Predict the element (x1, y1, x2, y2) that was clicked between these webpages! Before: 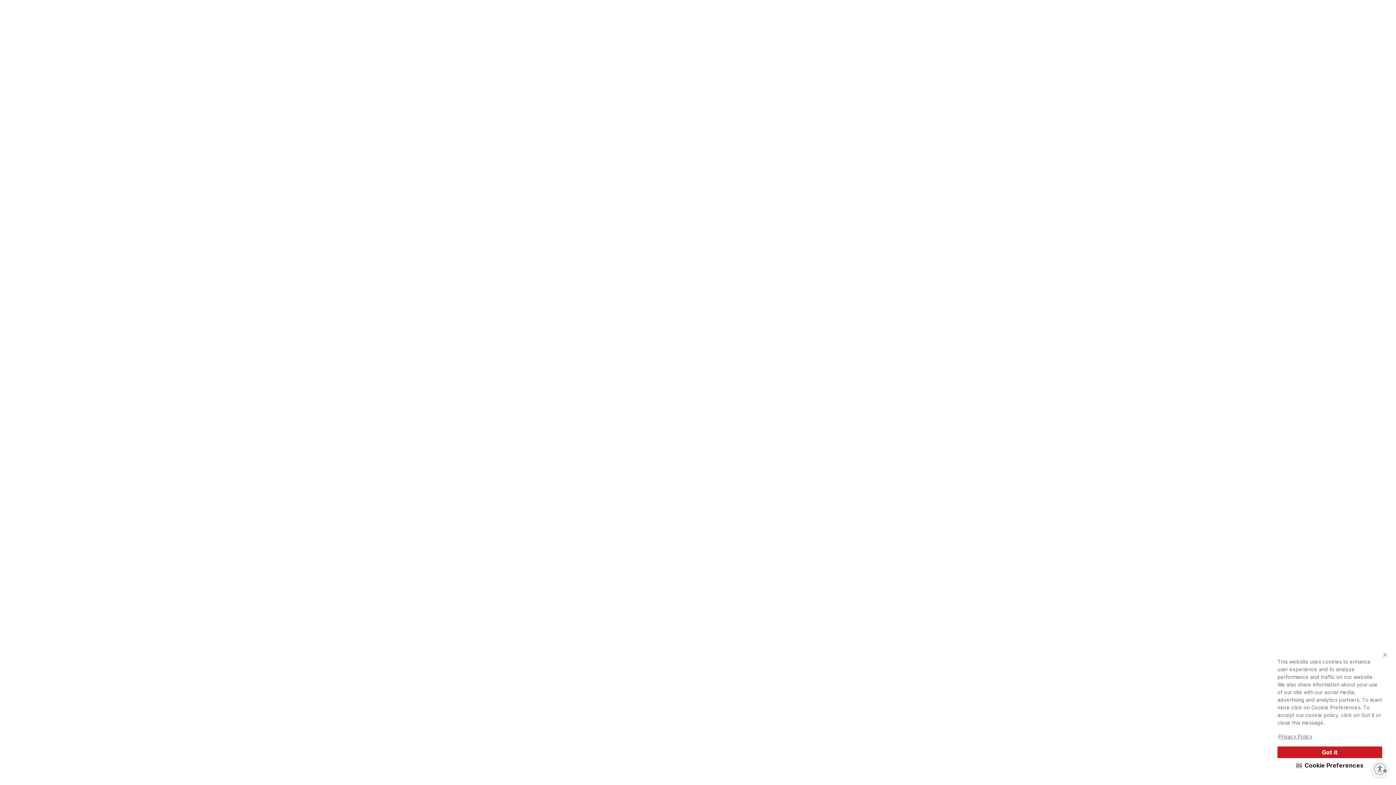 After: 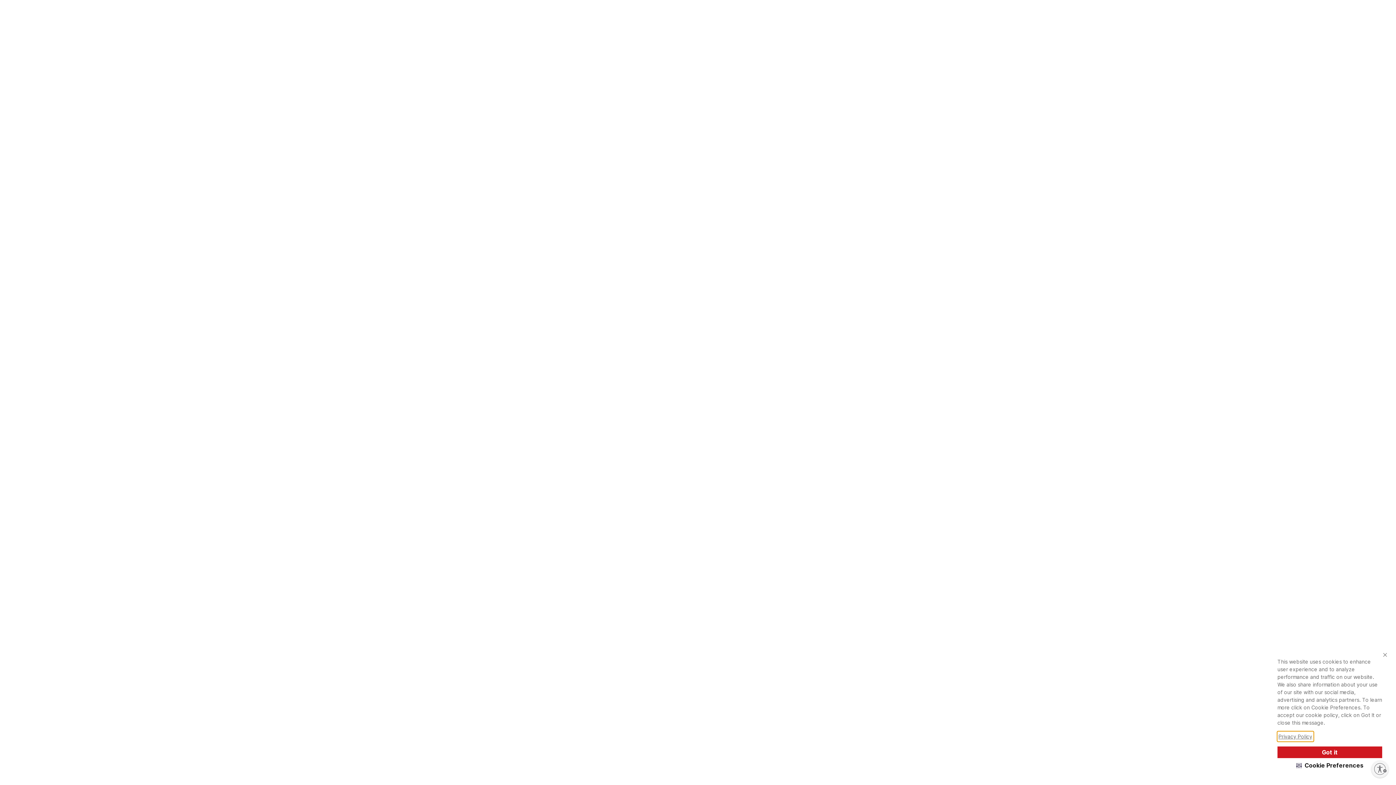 Action: bbox: (1277, 732, 1313, 741) label: Privacy Policy visit this link to learn more about cookies. Opens in new window